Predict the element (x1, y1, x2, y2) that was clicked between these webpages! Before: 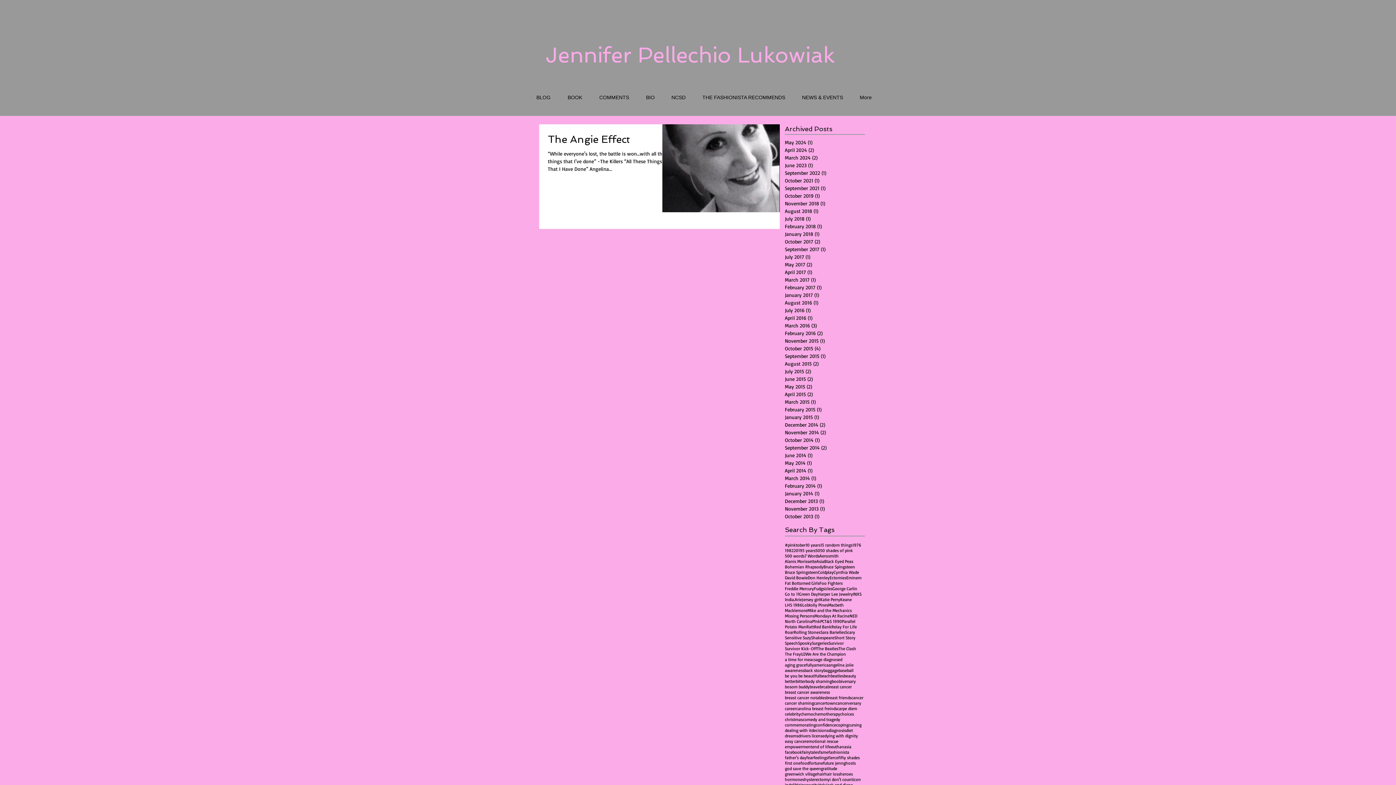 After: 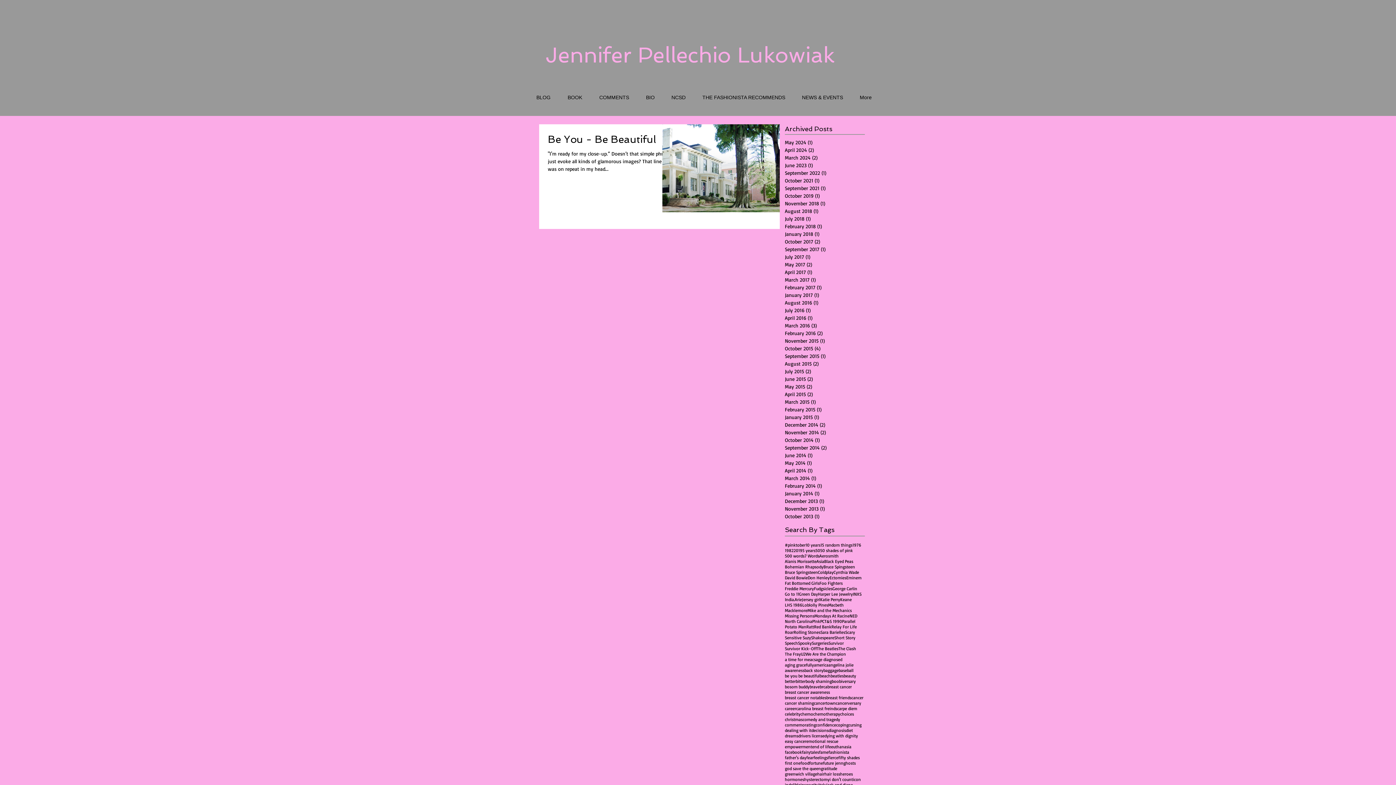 Action: bbox: (844, 673, 856, 678) label: beauty